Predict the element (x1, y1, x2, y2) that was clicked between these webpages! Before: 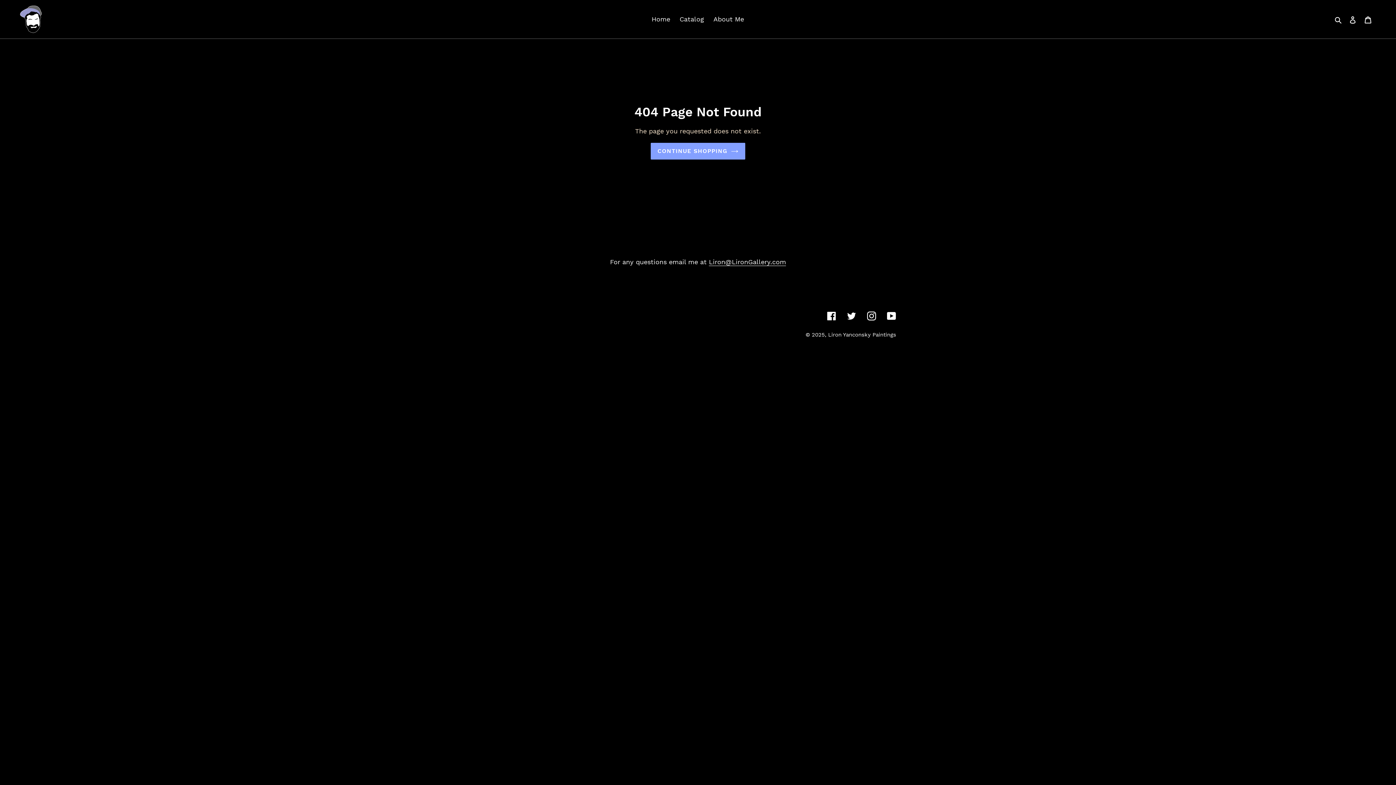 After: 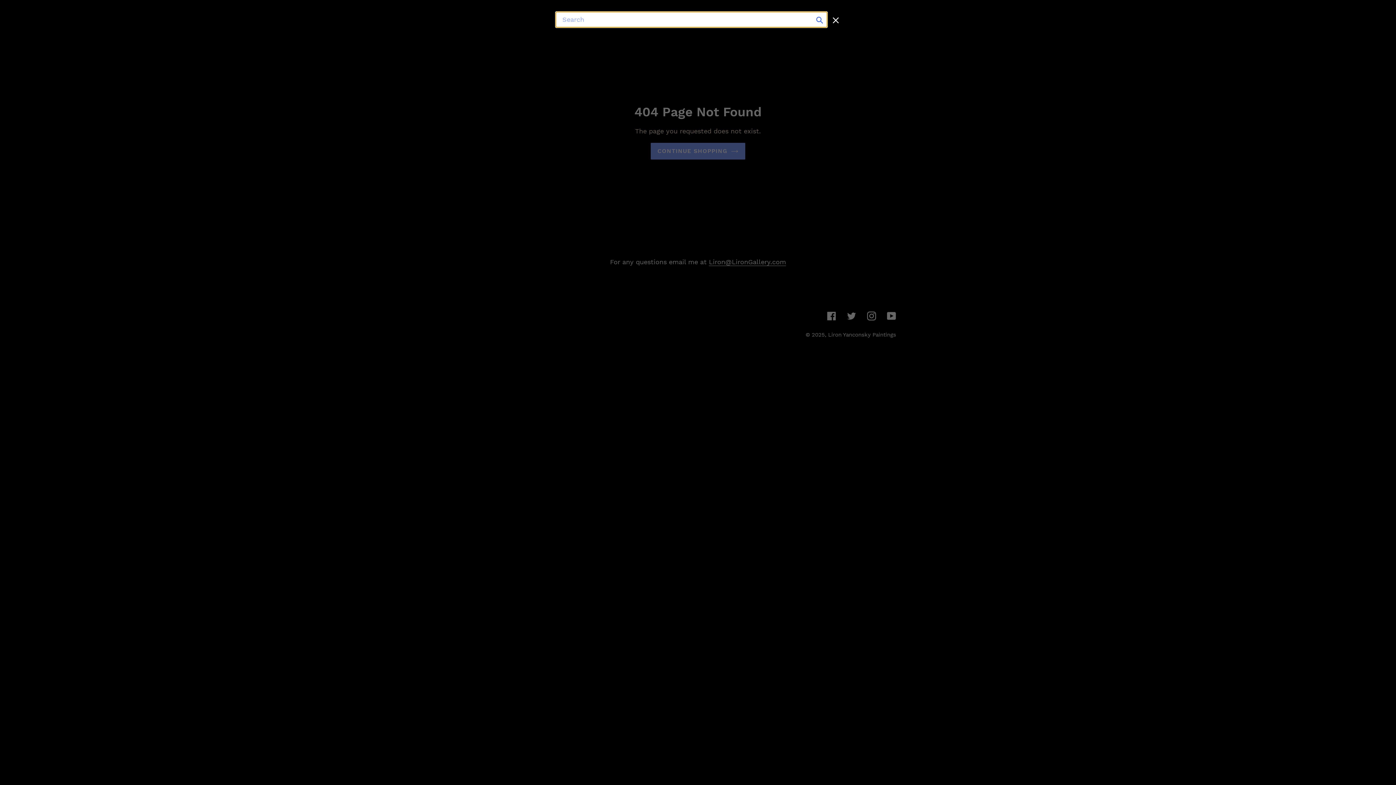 Action: bbox: (1332, 13, 1345, 24) label: Search